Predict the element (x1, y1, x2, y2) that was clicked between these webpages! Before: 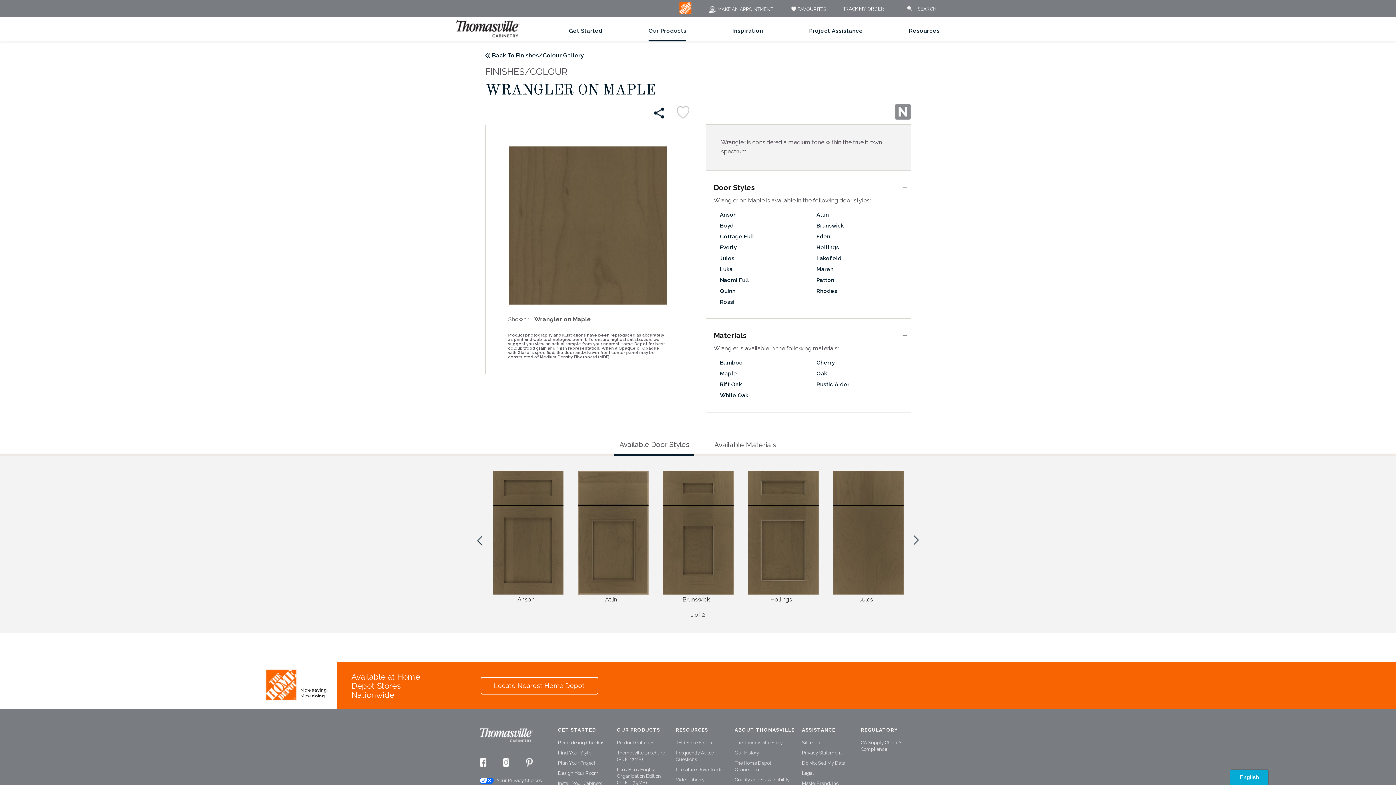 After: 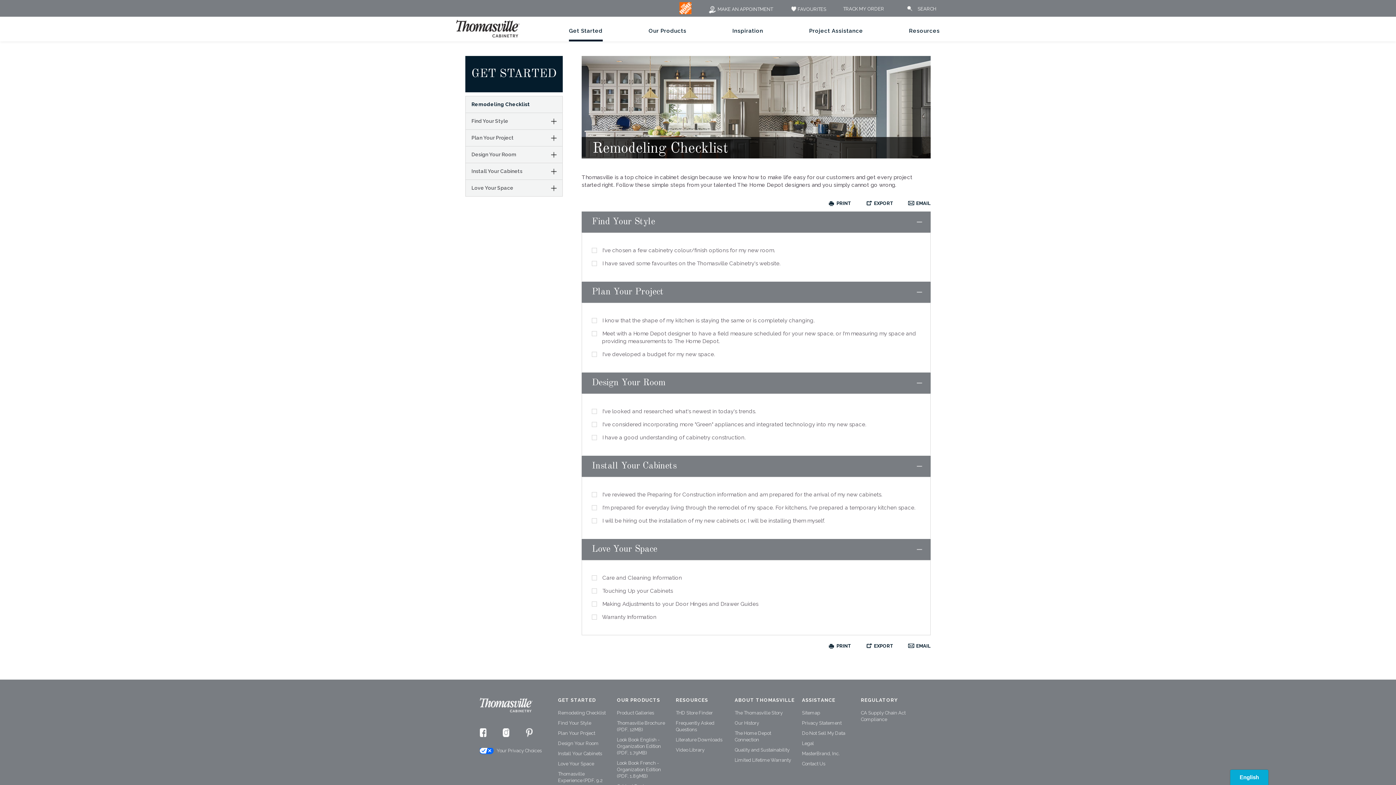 Action: label: Remodeling Checklist bbox: (558, 740, 605, 745)